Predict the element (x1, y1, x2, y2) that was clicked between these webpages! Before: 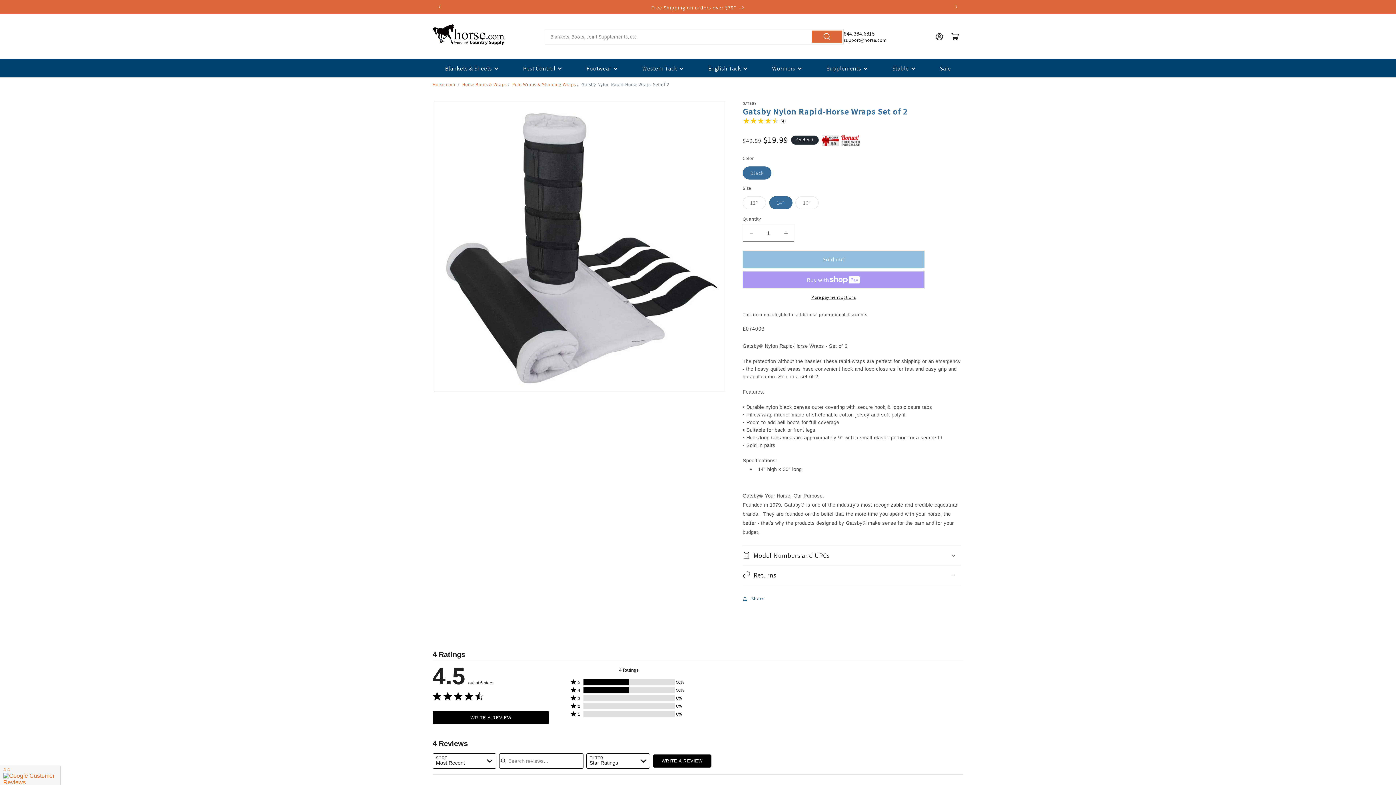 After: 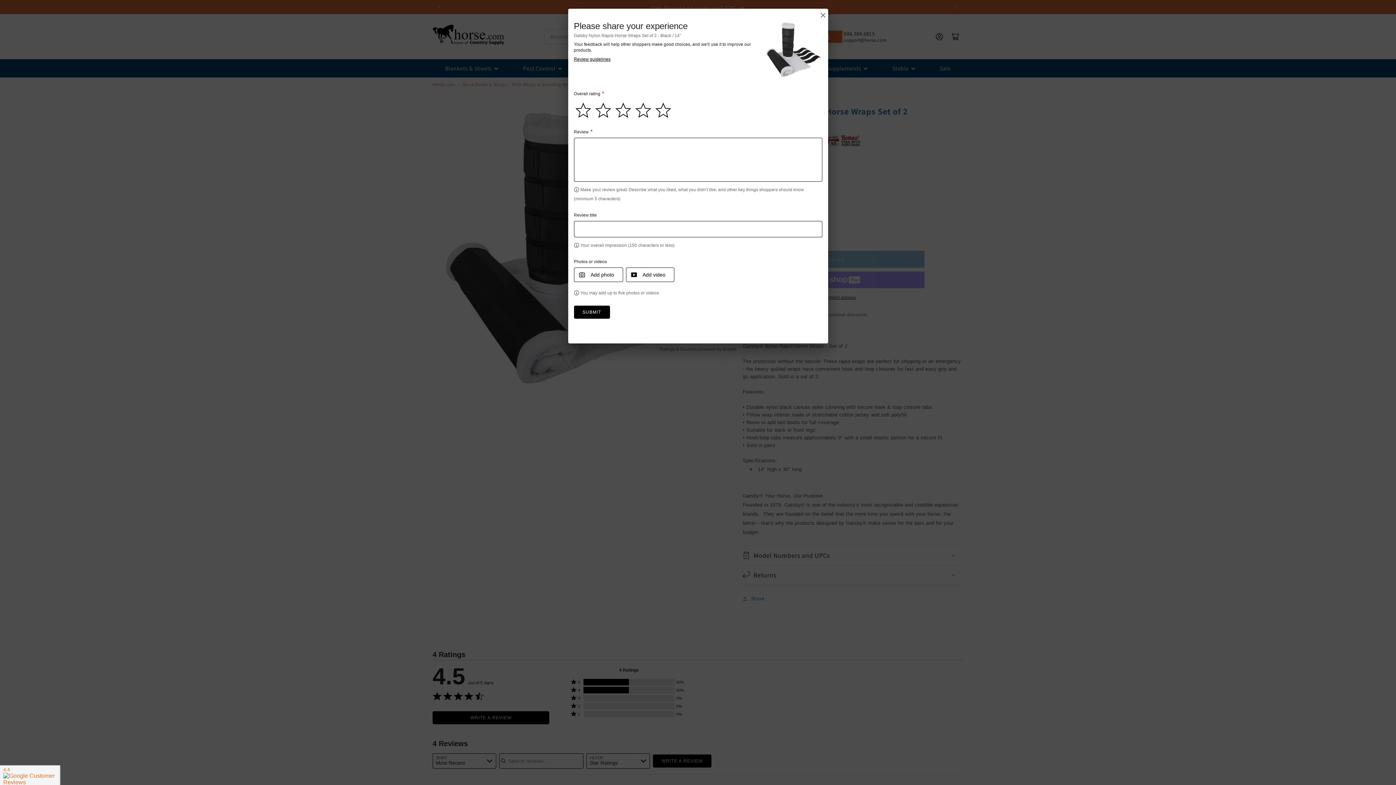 Action: label: WRITE A REVIEW bbox: (432, 711, 549, 724)